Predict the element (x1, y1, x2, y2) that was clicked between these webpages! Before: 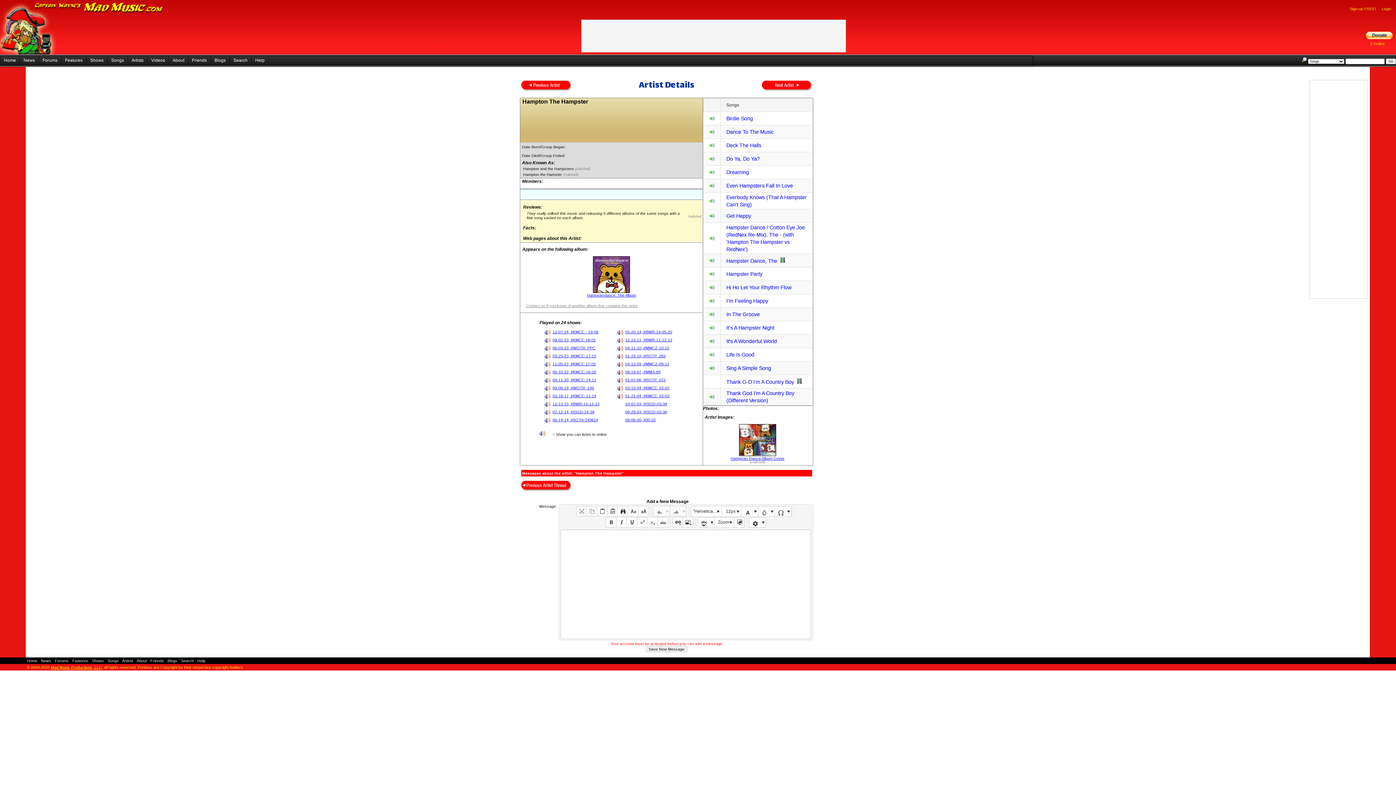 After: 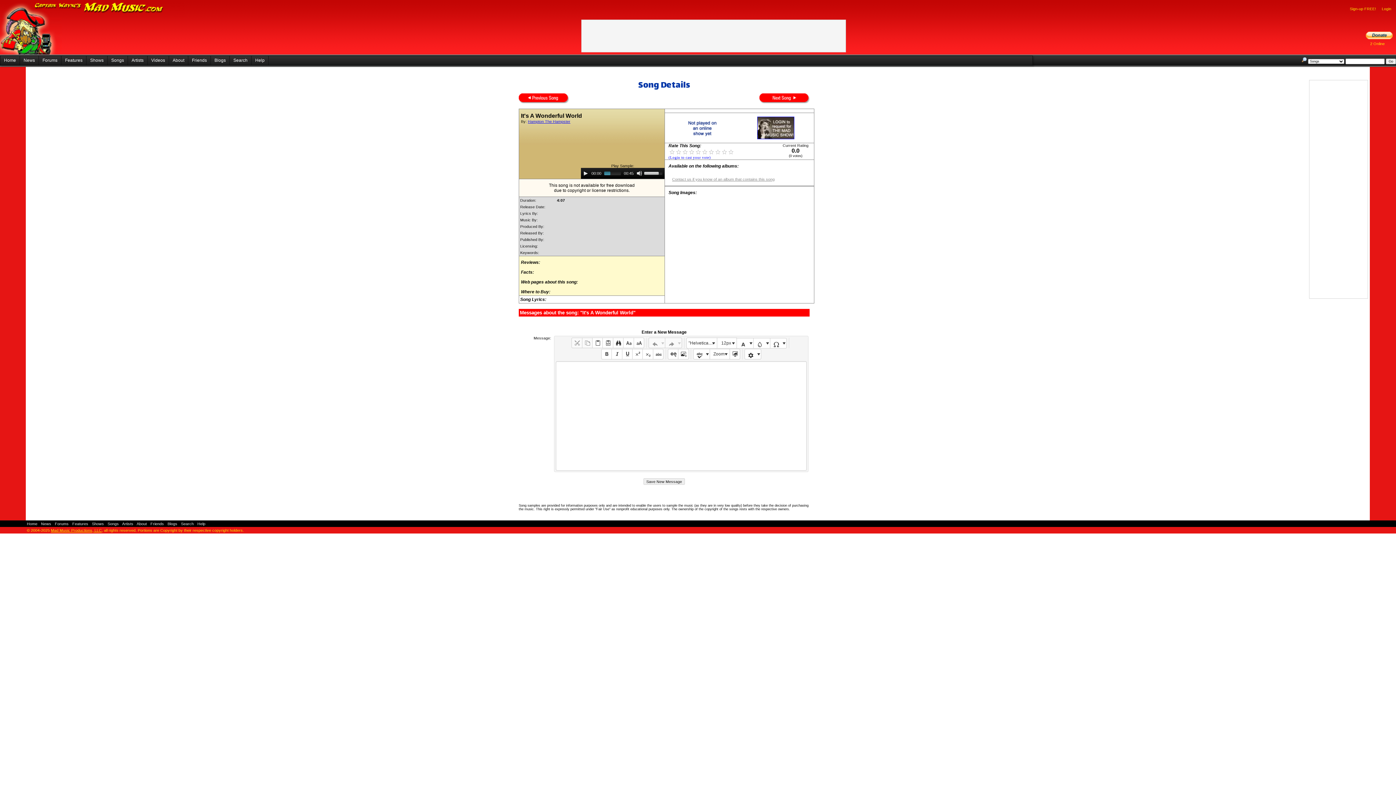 Action: bbox: (726, 338, 777, 344) label: It's A Wonderful World